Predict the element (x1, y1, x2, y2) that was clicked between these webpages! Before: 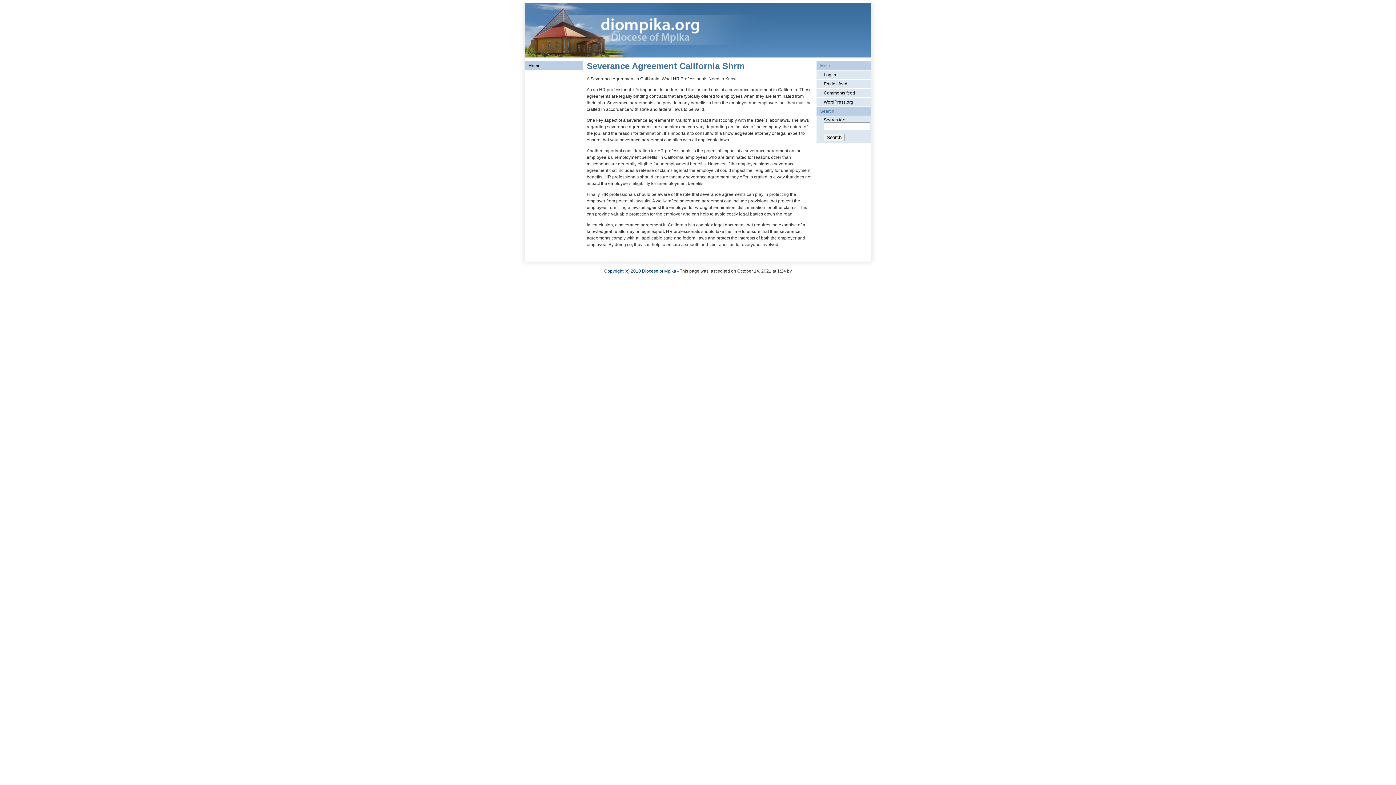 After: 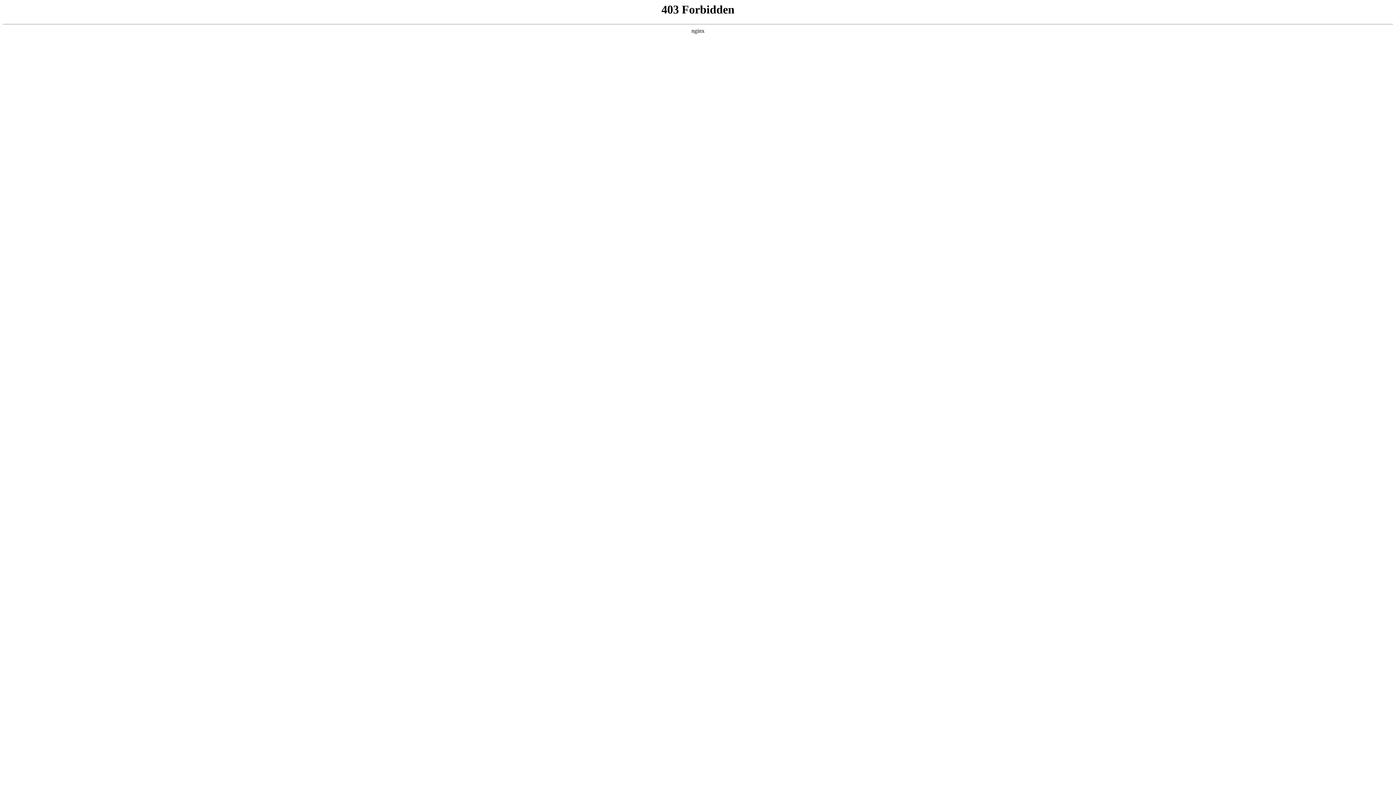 Action: label: WordPress.org bbox: (824, 99, 853, 104)